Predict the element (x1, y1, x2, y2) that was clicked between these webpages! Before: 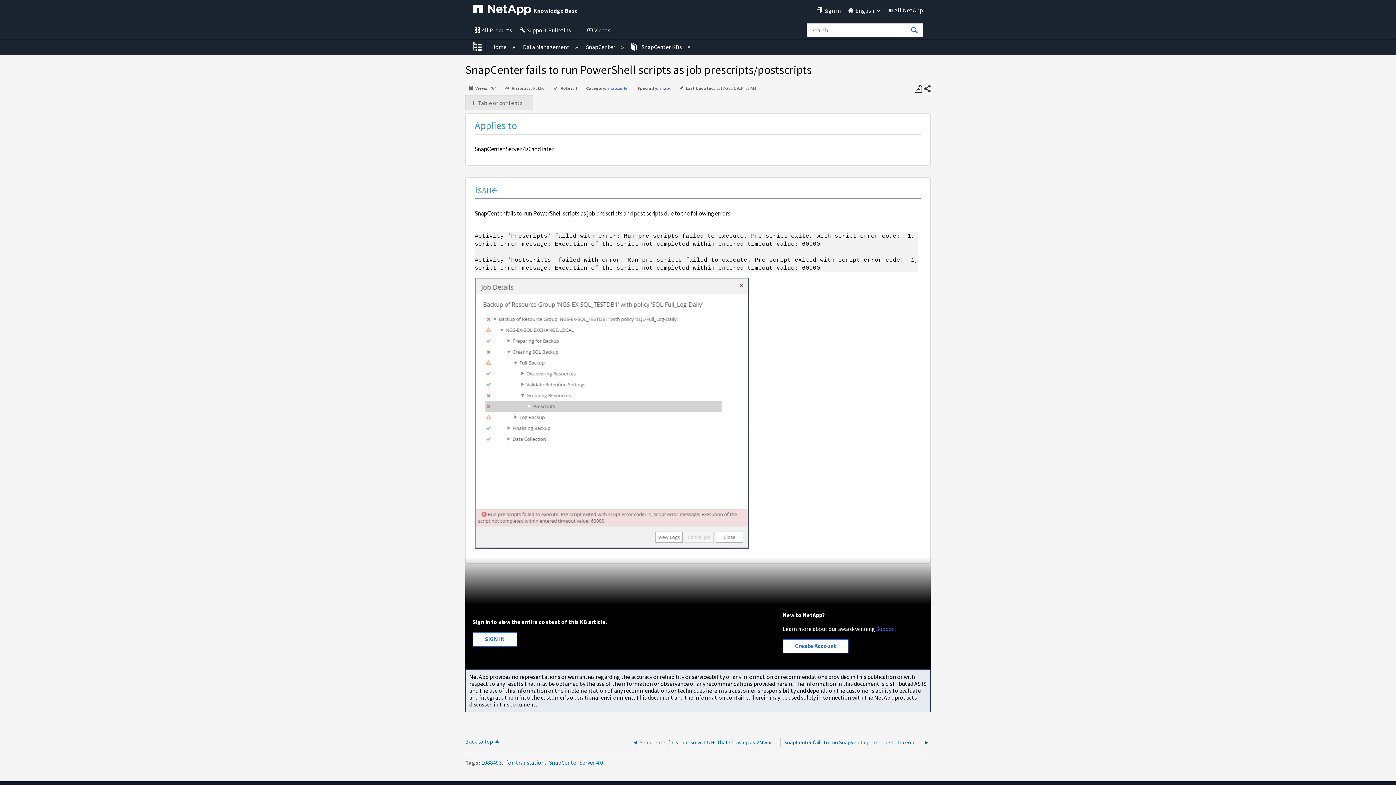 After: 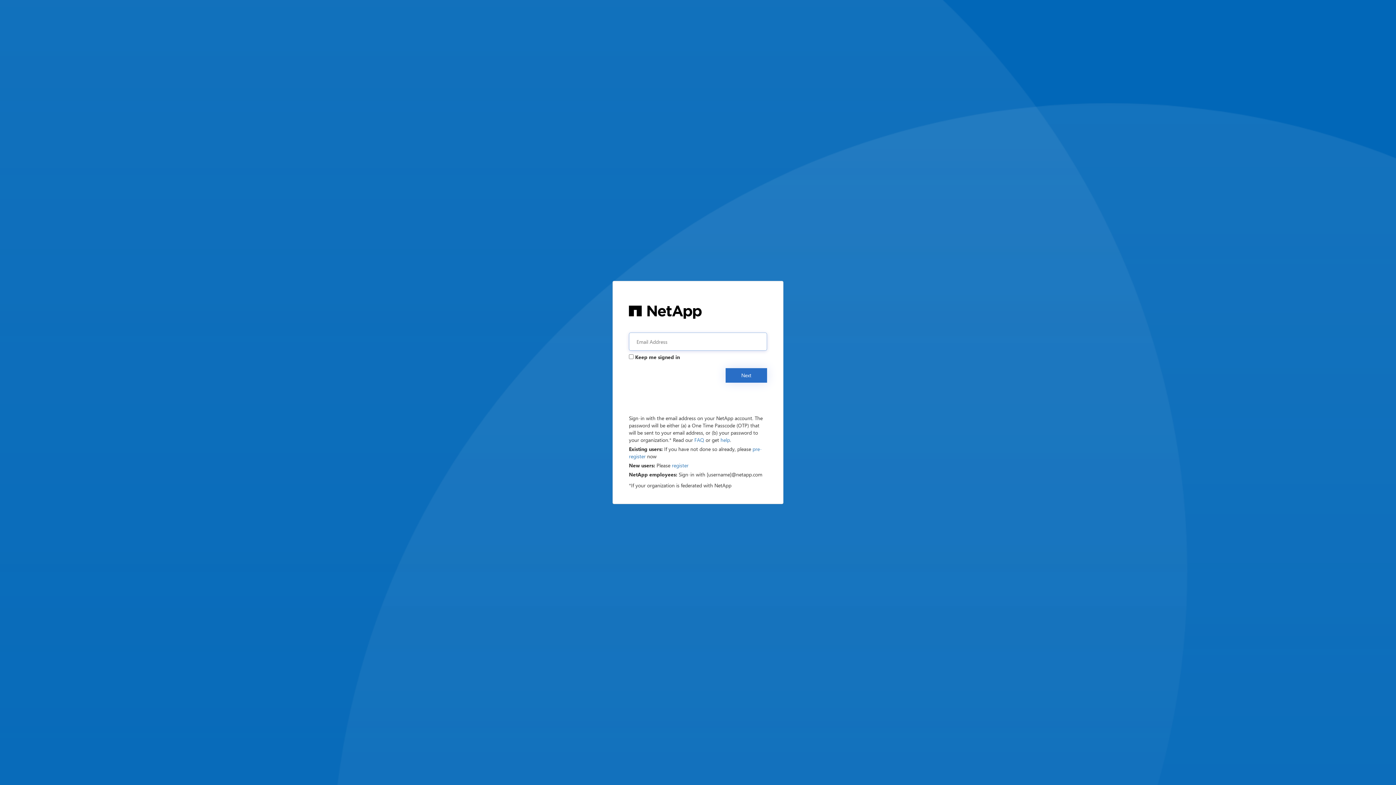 Action: label: Sign in bbox: (814, 6, 841, 14)